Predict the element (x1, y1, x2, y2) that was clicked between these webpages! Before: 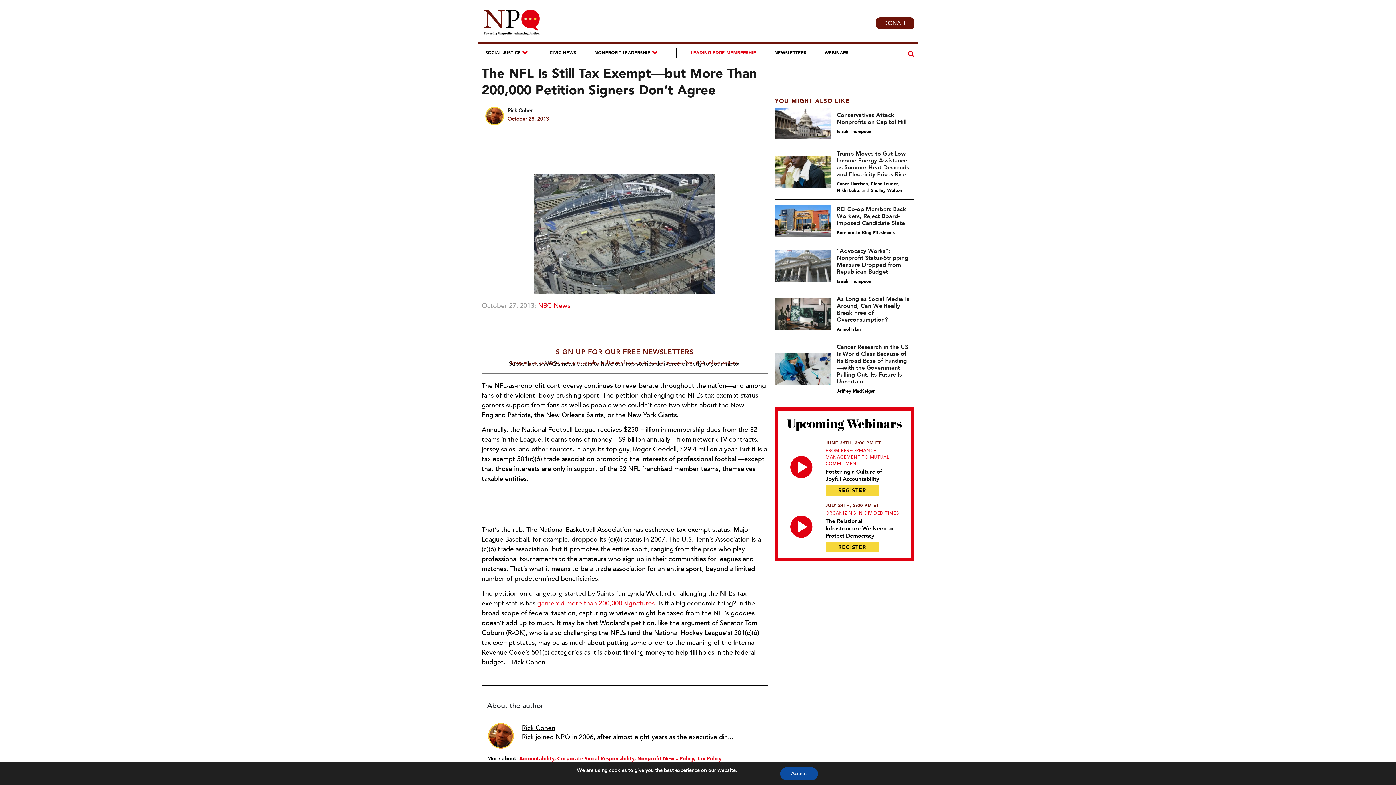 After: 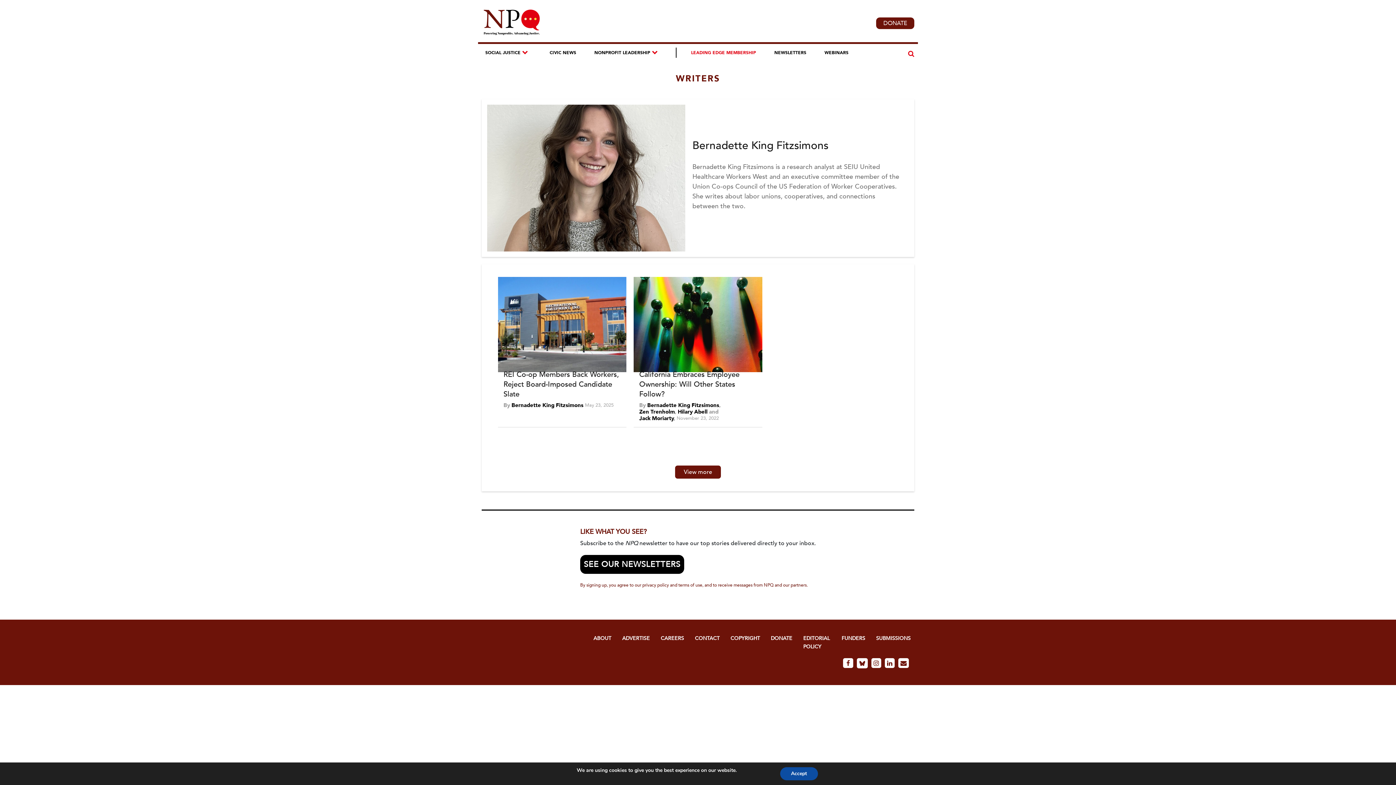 Action: bbox: (836, 229, 895, 235) label: Bernadette King Fitzsimons